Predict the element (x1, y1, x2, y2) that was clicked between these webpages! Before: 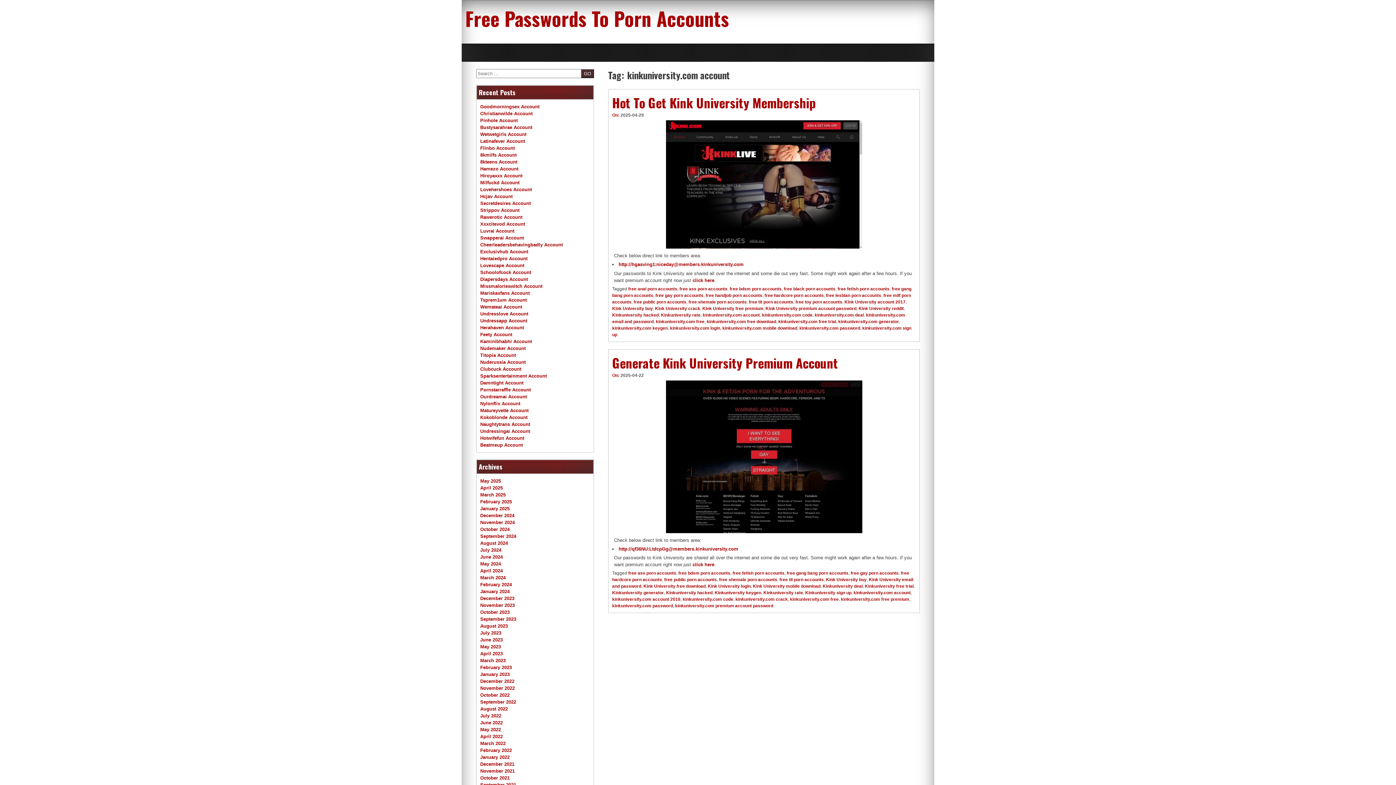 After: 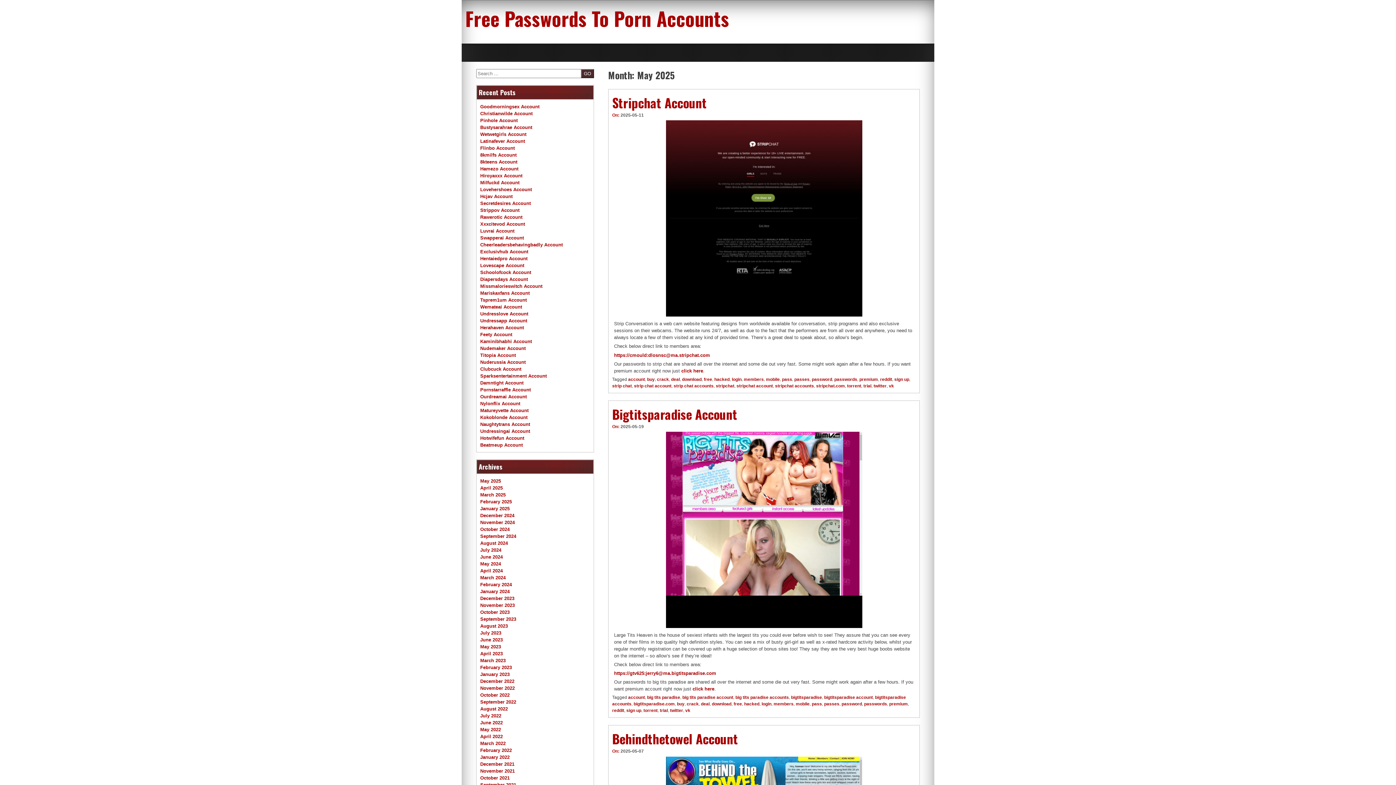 Action: label: November 2021 bbox: (480, 768, 514, 774)